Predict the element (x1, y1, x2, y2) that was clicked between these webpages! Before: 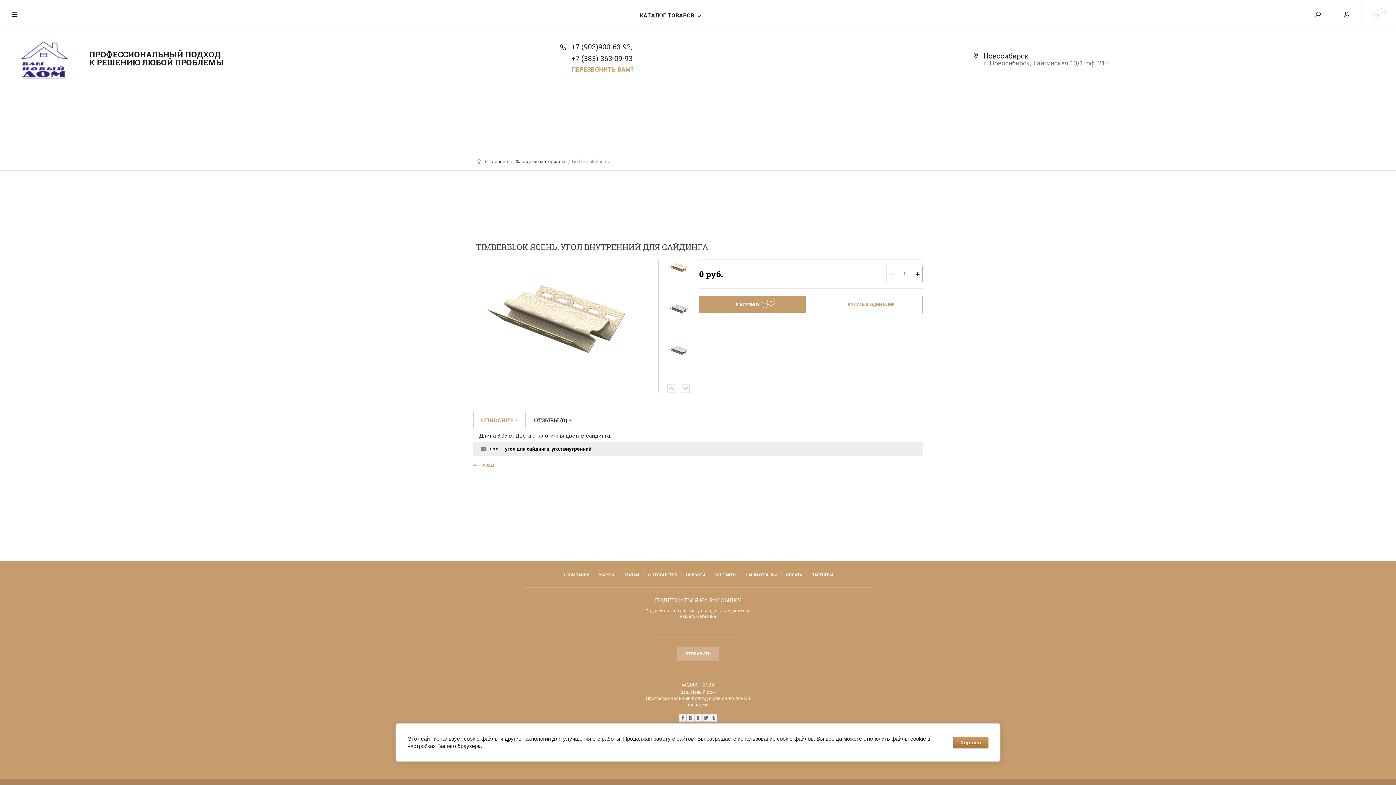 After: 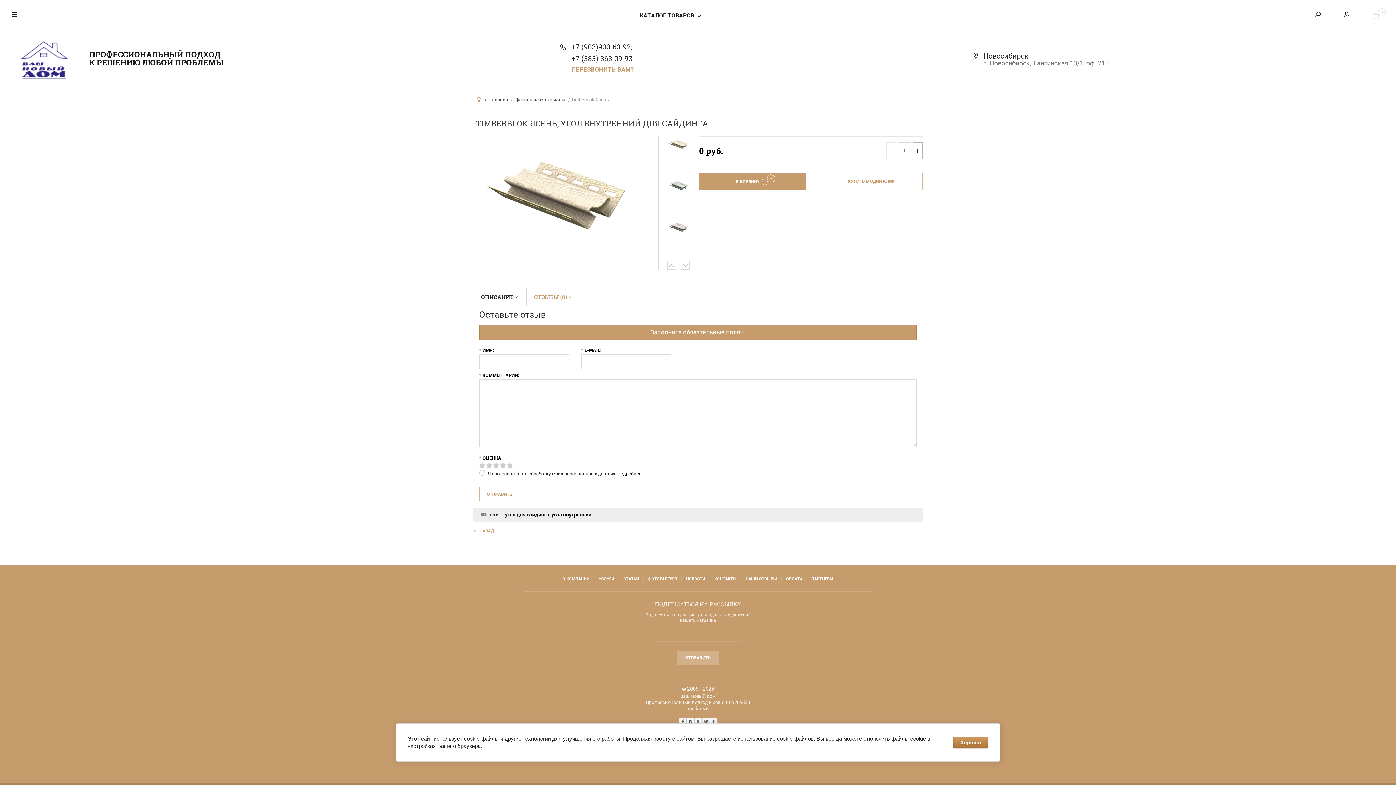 Action: label: ОТЗЫВЫ (0) bbox: (526, 411, 579, 429)